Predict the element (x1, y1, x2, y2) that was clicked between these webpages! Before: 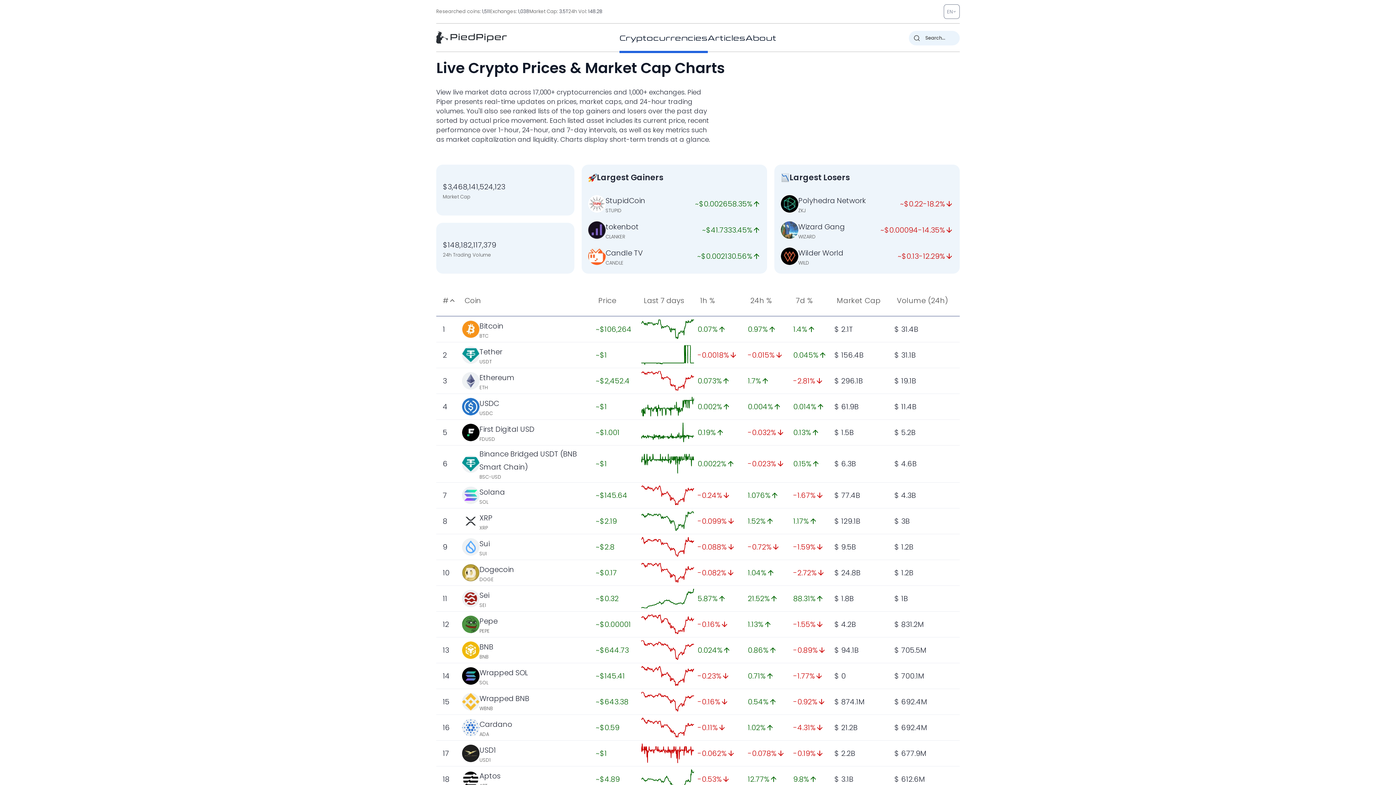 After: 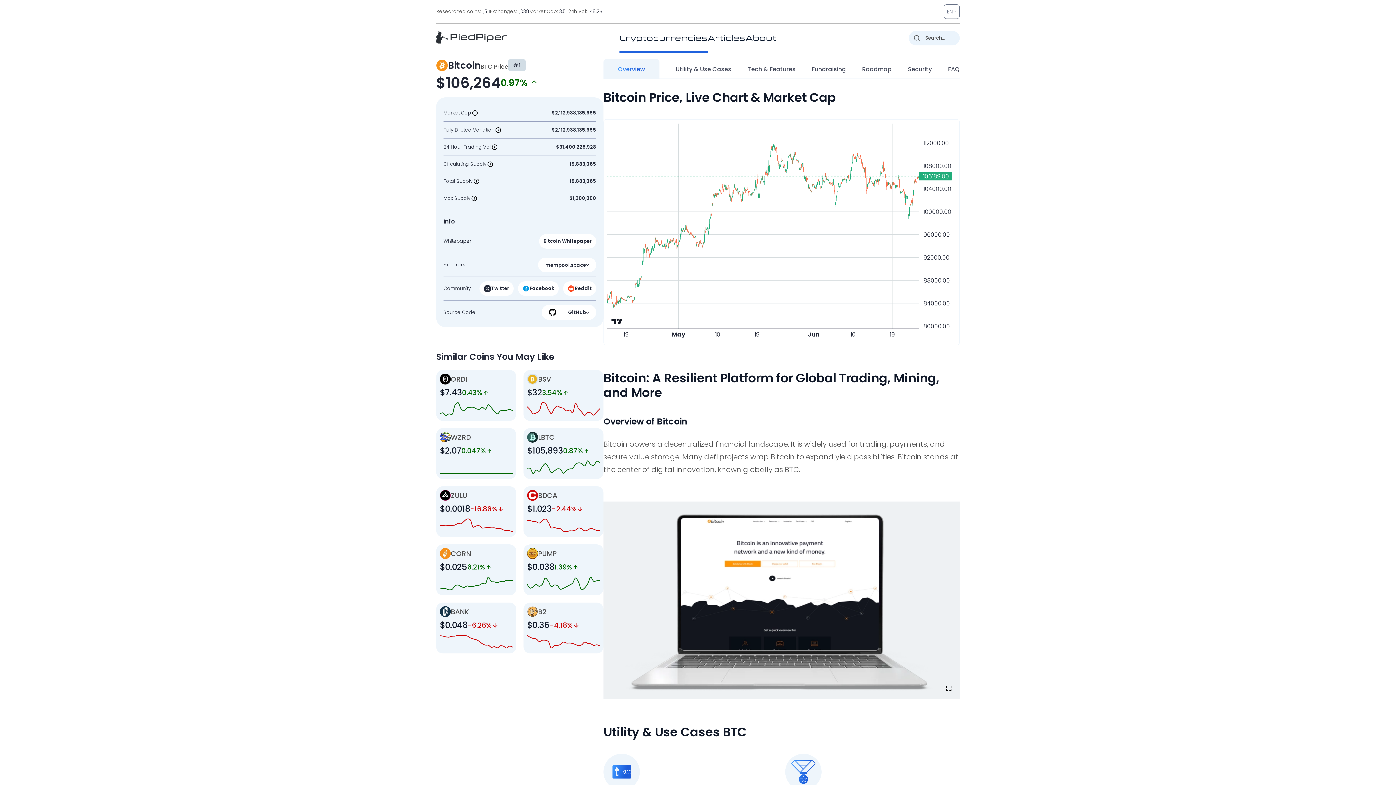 Action: label: Bitcoin bbox: (479, 320, 503, 331)